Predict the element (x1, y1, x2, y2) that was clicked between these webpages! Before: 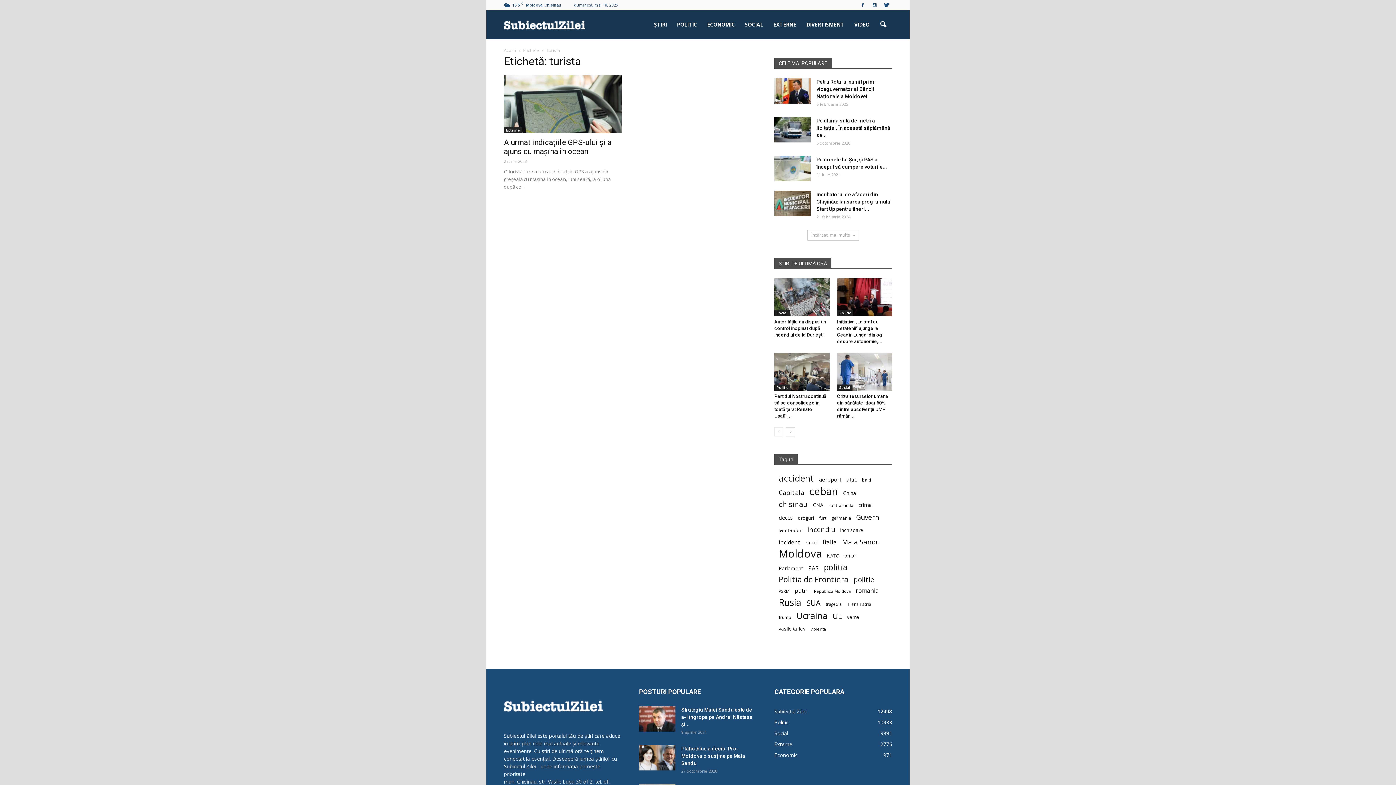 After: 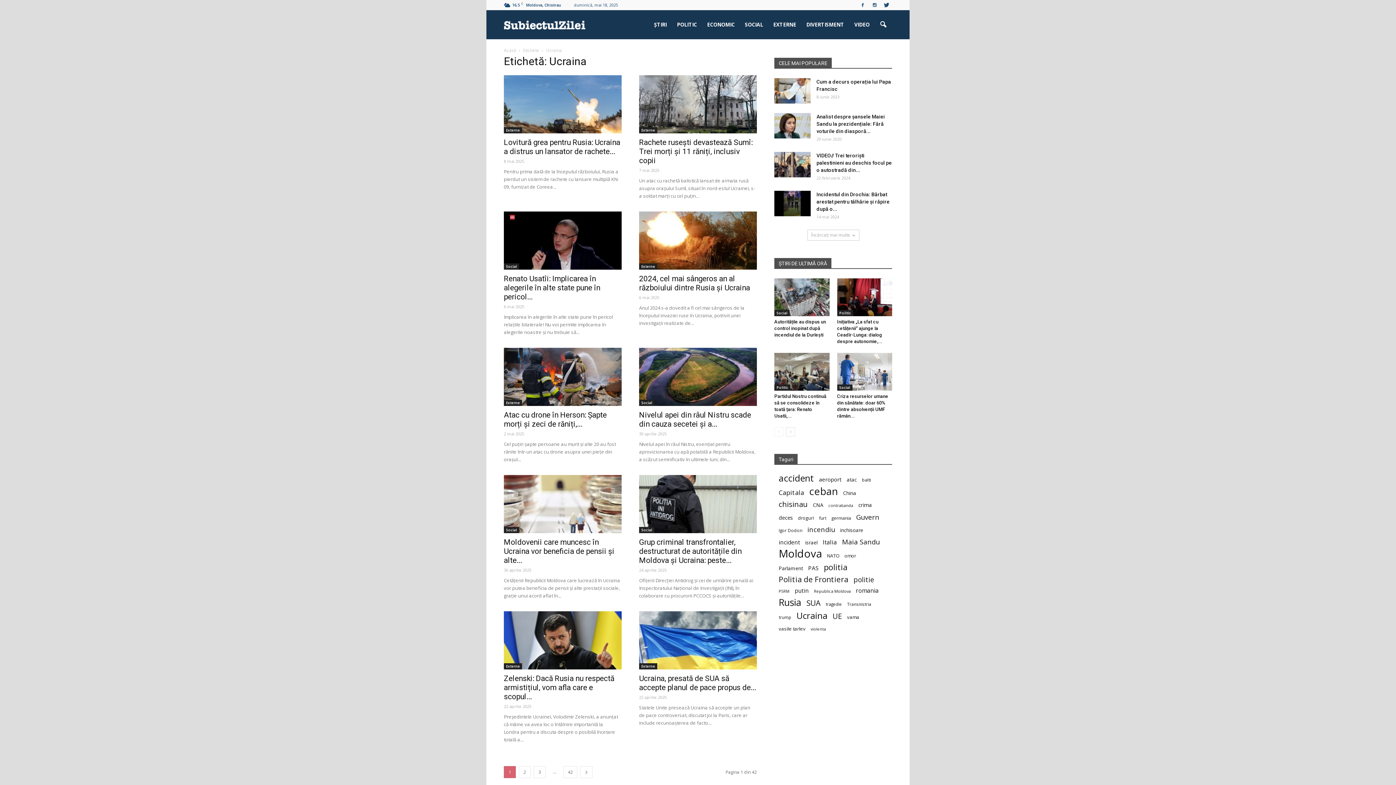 Action: bbox: (796, 612, 827, 619) label: Ucraina (412 elemente)